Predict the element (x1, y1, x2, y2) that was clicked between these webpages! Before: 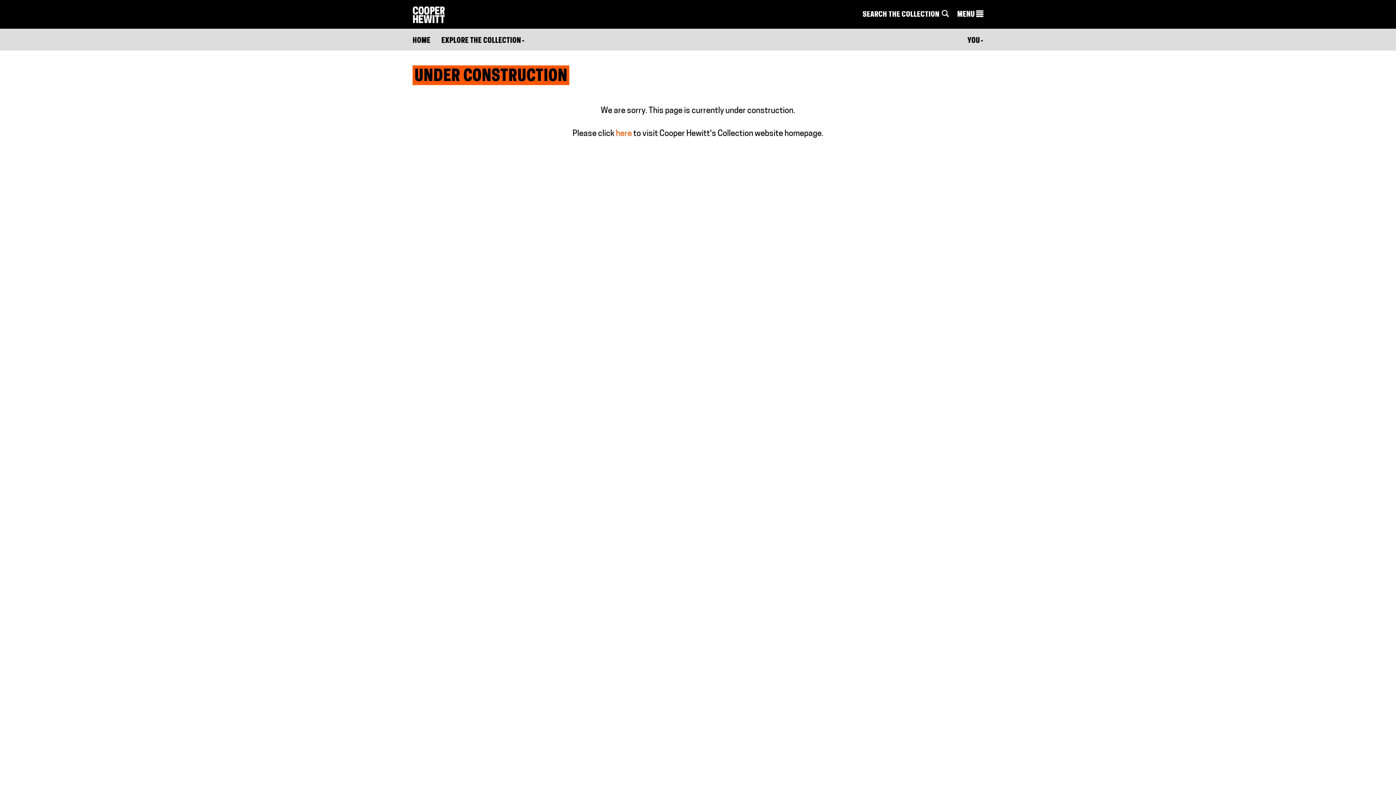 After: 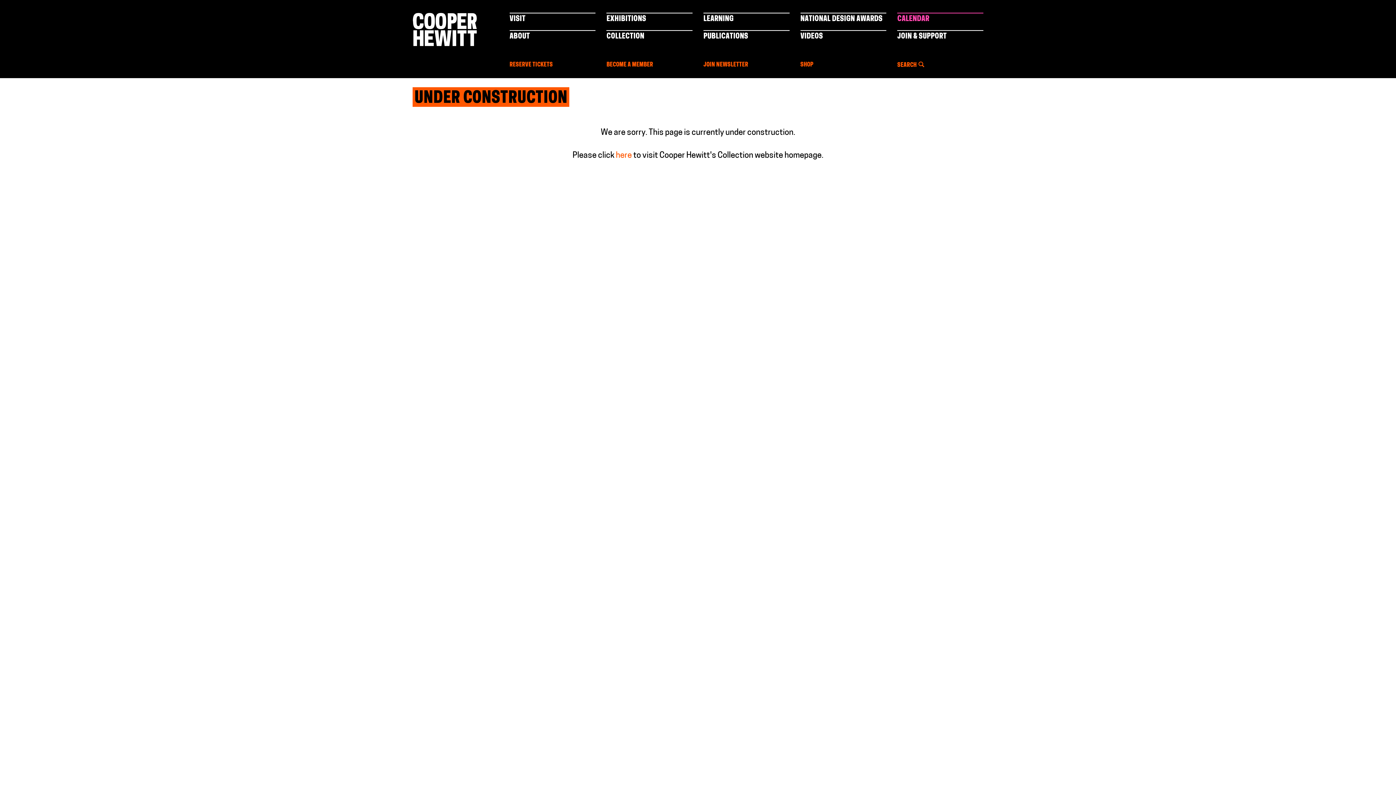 Action: label: MENU  bbox: (957, 9, 983, 20)